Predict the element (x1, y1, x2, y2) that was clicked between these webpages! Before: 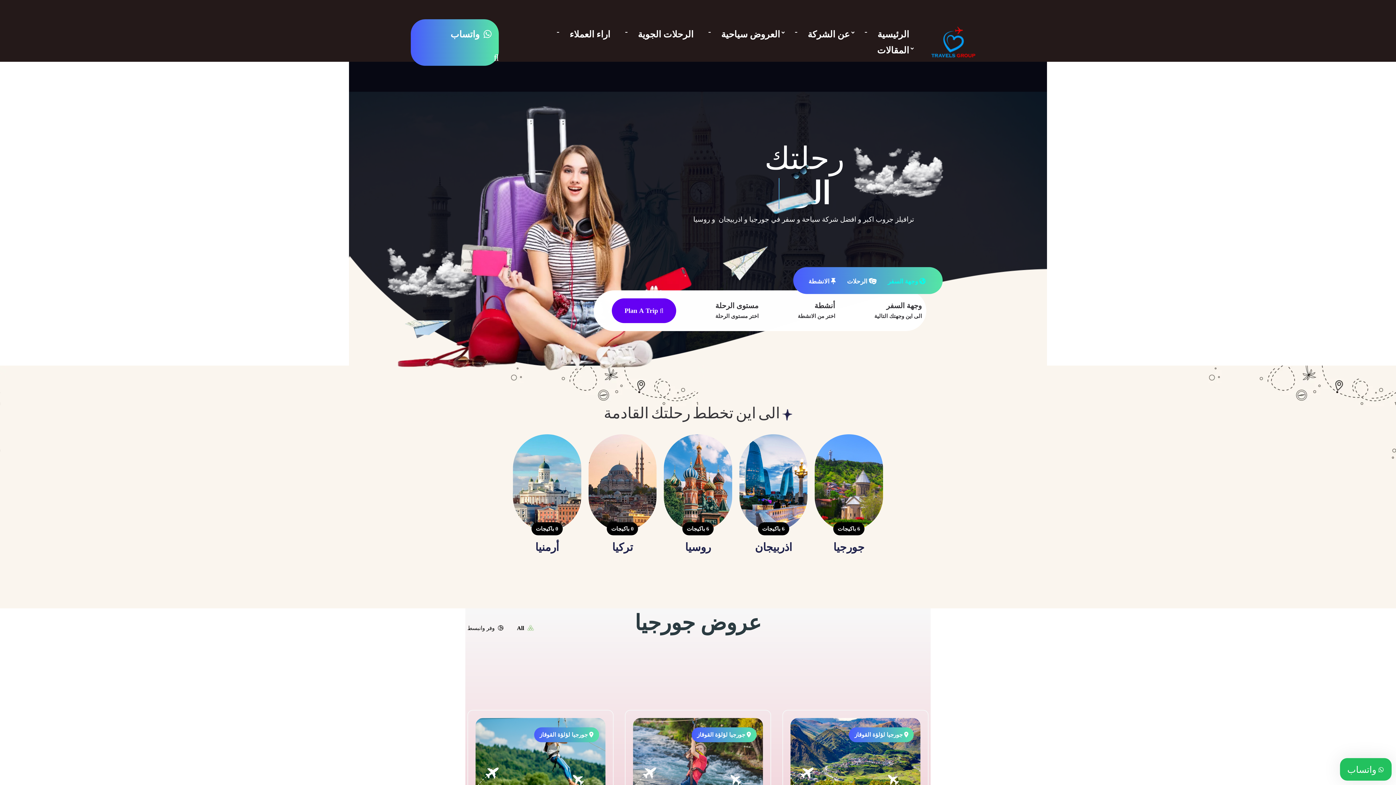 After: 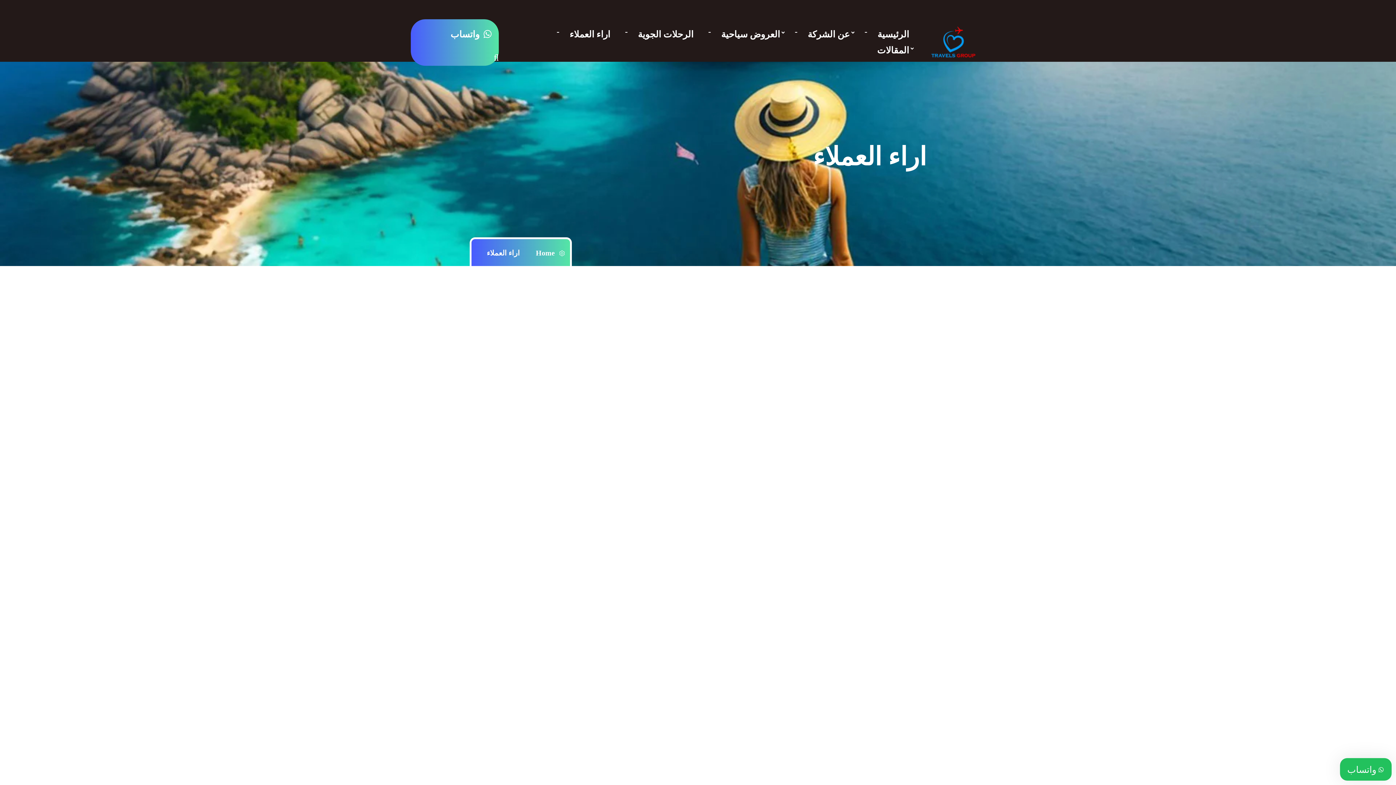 Action: label: اراء العملاء bbox: (569, 29, 610, 50)